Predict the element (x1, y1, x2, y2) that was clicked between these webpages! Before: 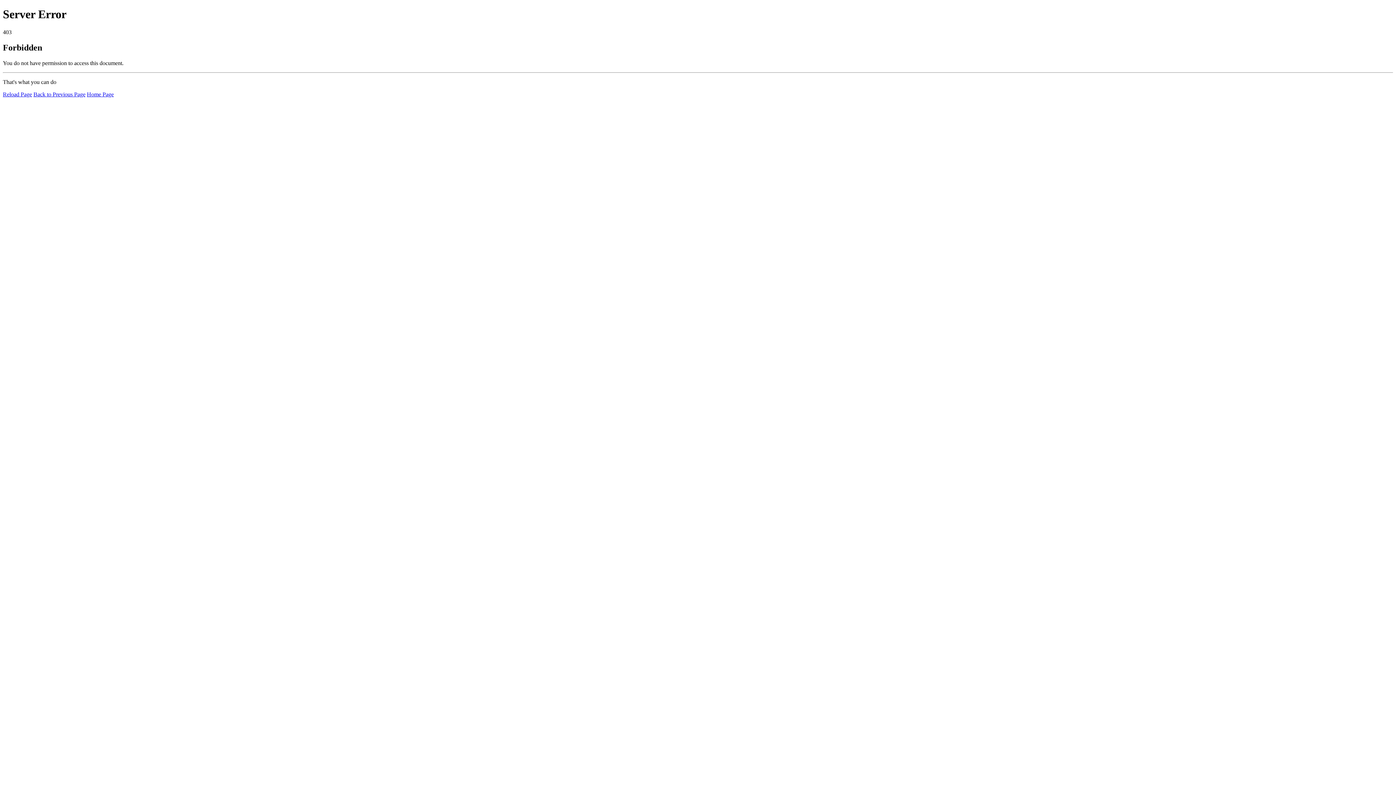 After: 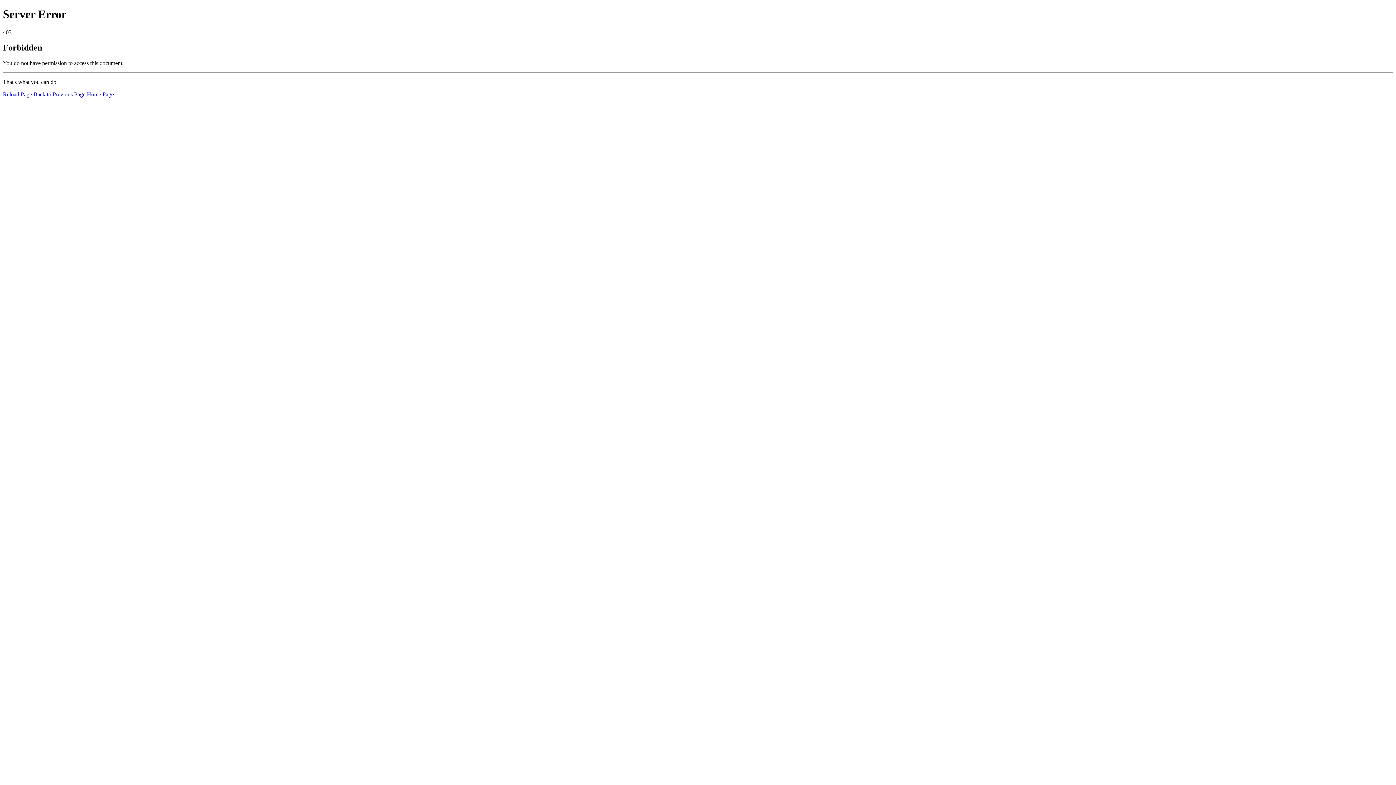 Action: label: Reload Page bbox: (2, 91, 32, 97)